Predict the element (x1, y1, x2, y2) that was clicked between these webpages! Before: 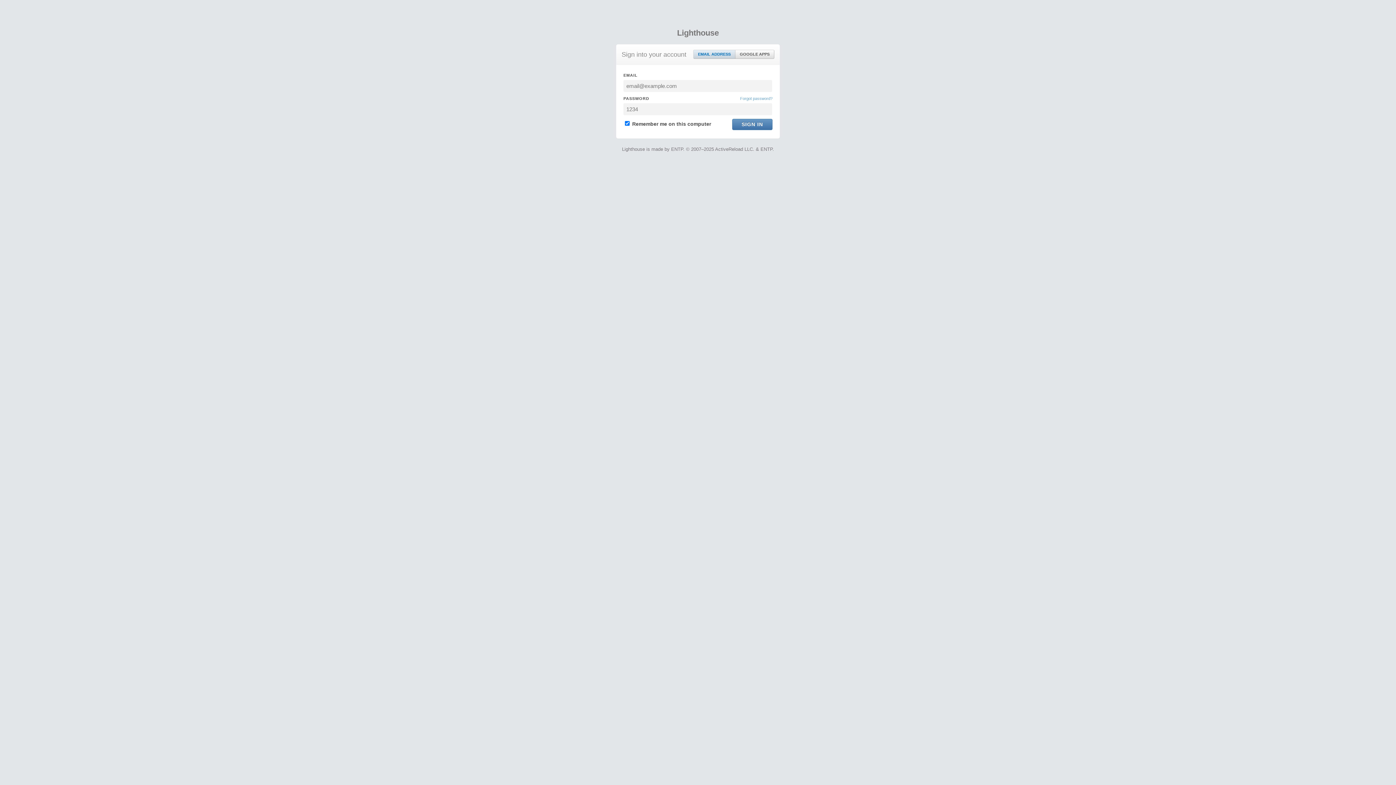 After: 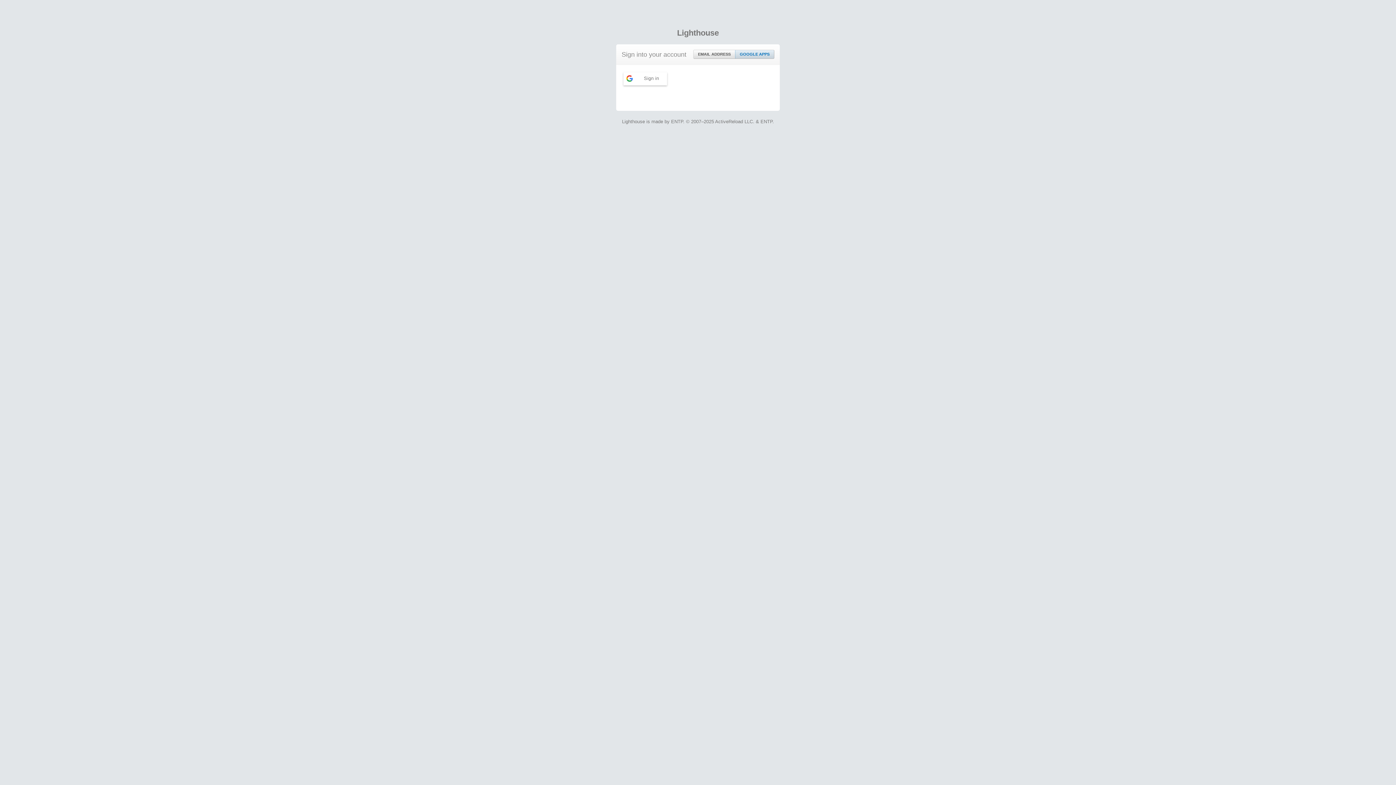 Action: bbox: (735, 50, 774, 58) label: GOOGLE APPS